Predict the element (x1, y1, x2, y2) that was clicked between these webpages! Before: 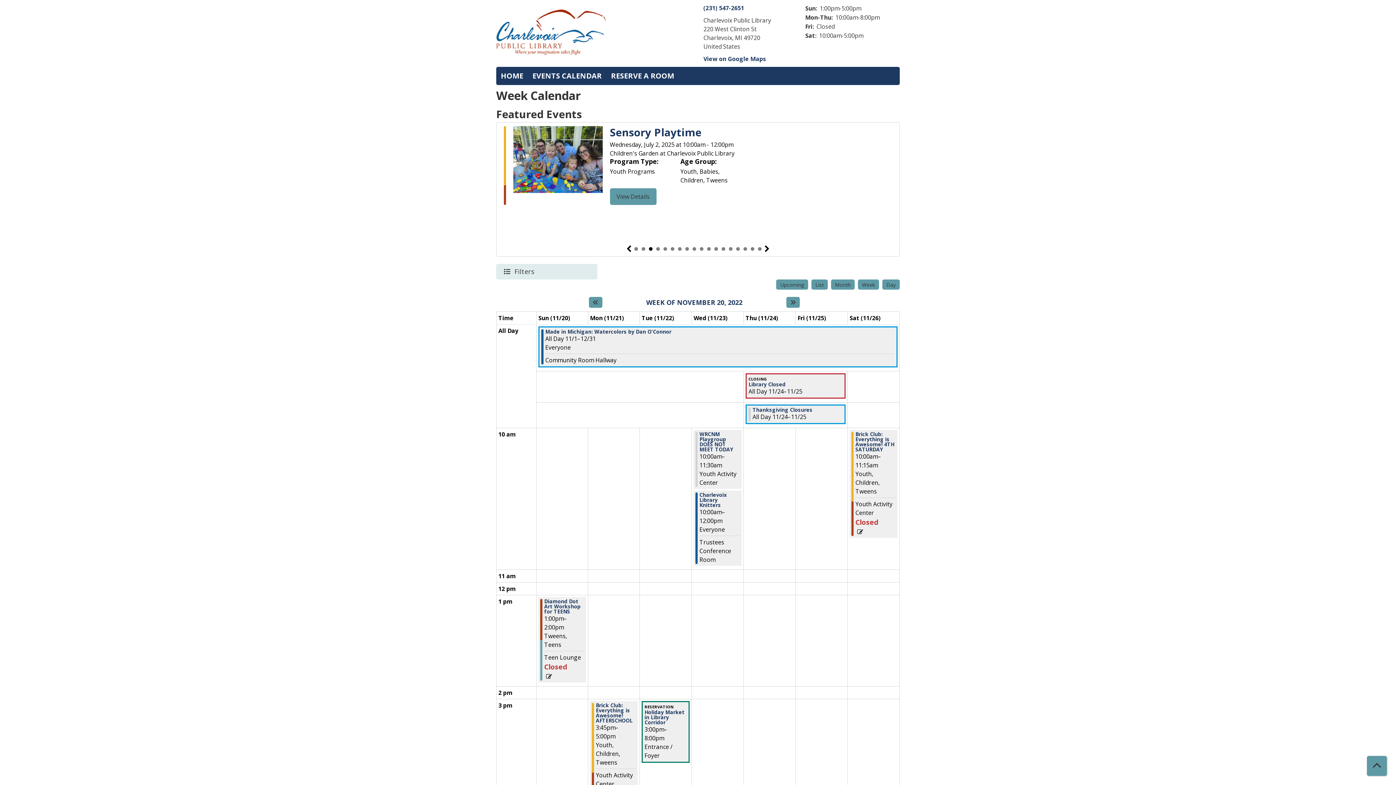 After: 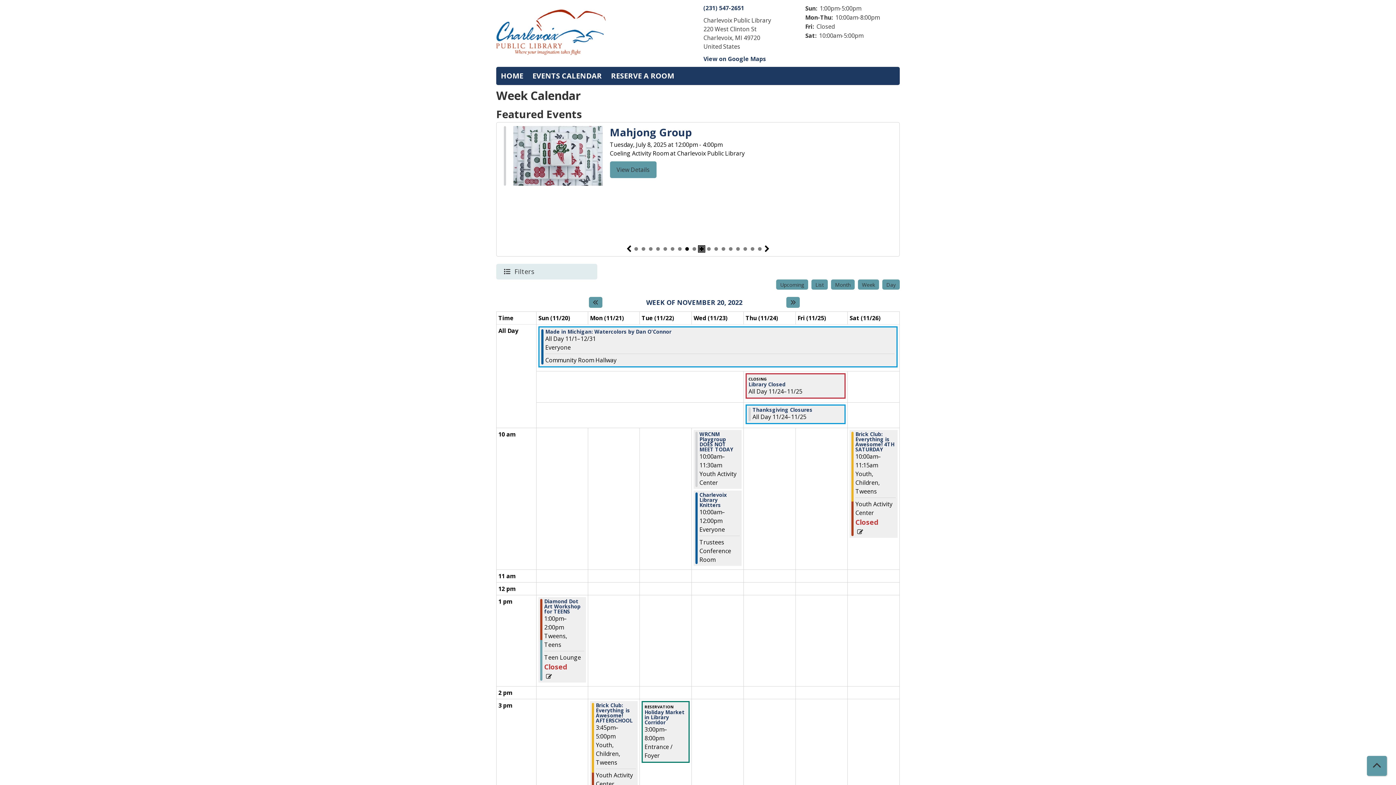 Action: label: 10 of 18 bbox: (700, 247, 703, 251)